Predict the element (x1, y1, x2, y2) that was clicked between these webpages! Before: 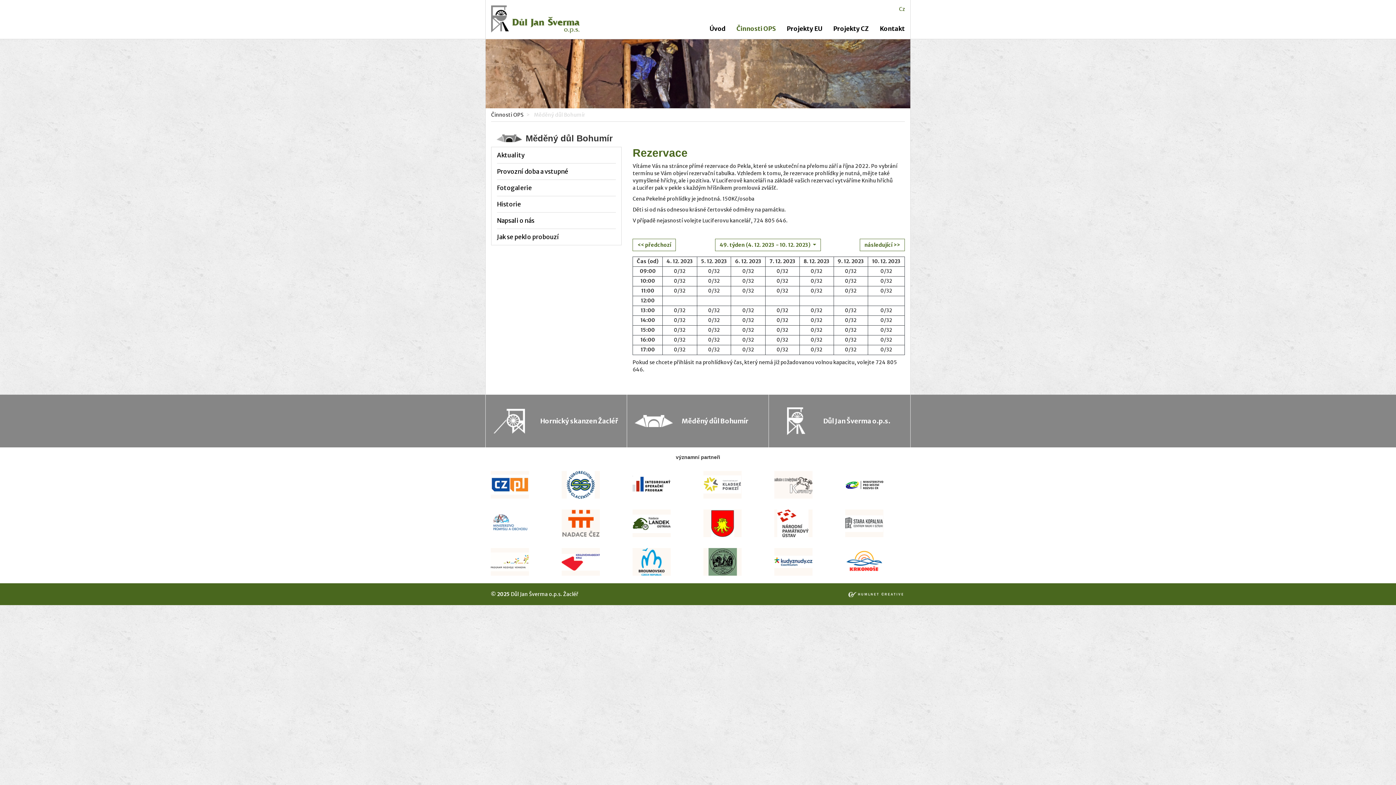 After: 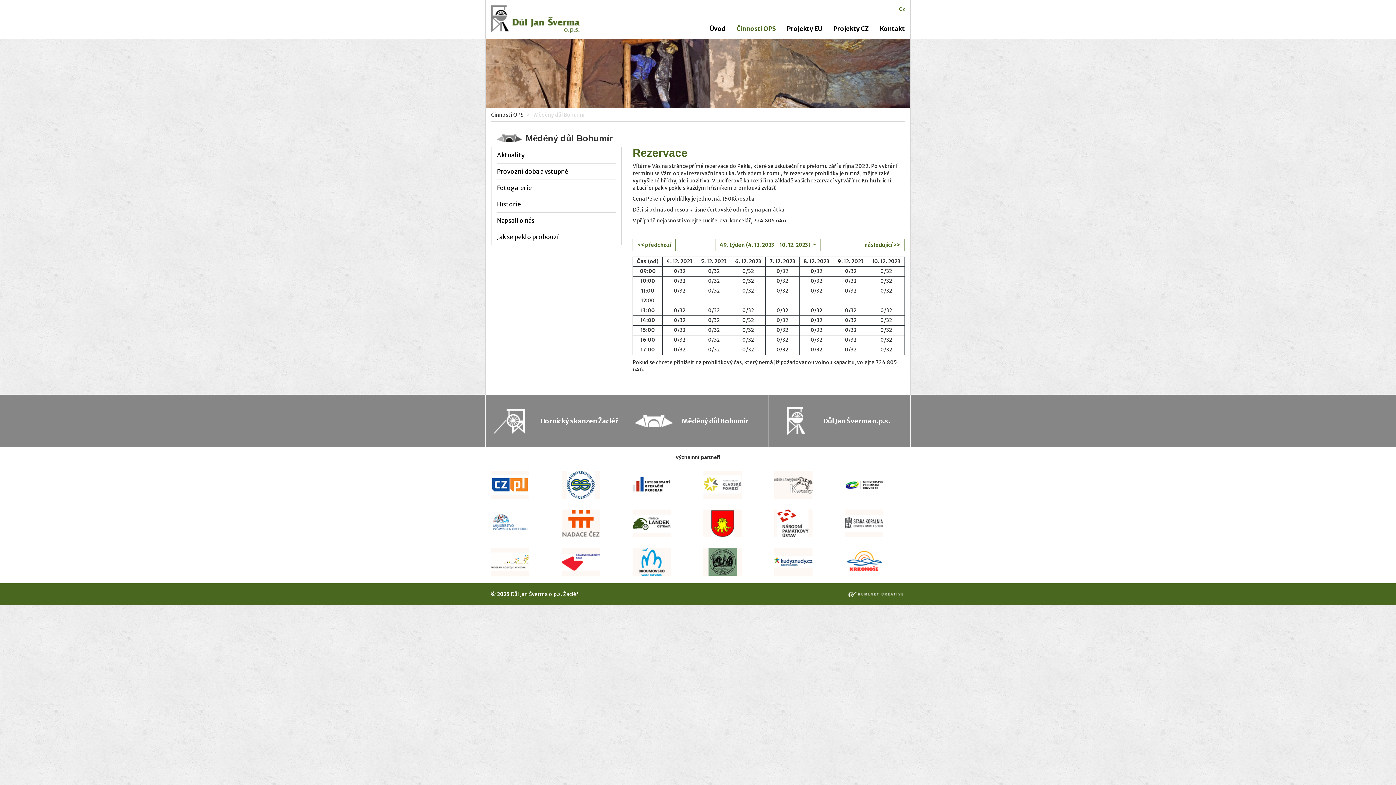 Action: bbox: (561, 481, 600, 487)